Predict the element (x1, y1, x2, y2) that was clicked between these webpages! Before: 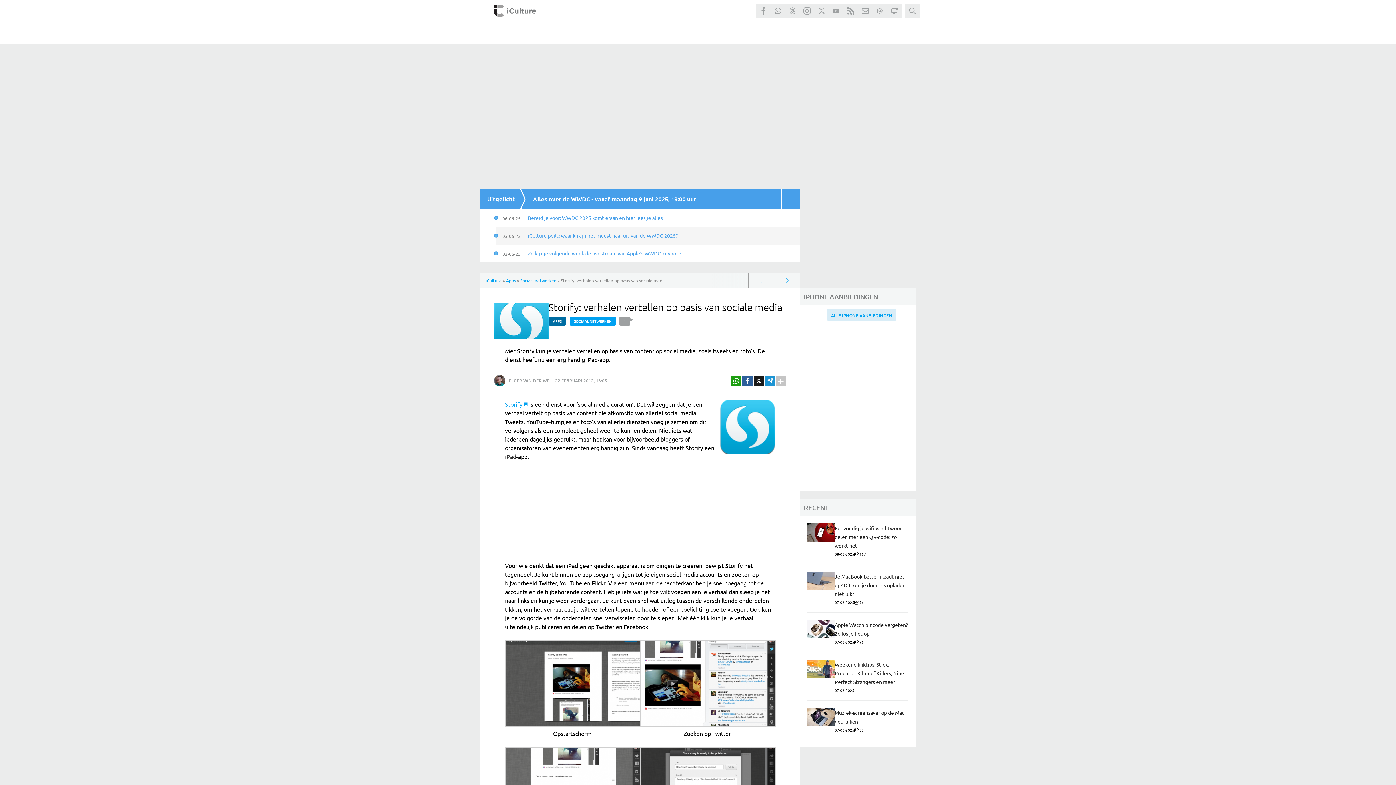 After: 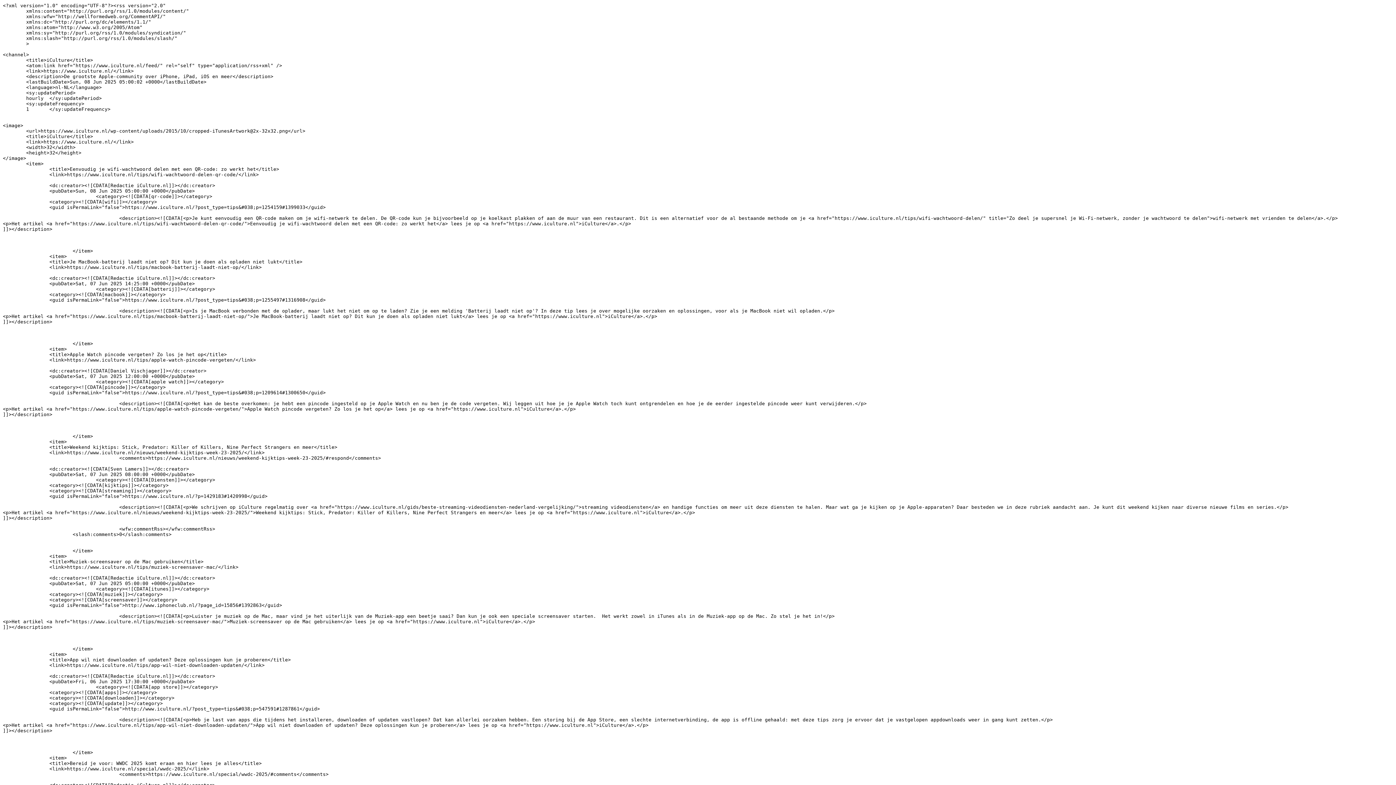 Action: bbox: (843, 3, 858, 18) label: iCulture RSS feed